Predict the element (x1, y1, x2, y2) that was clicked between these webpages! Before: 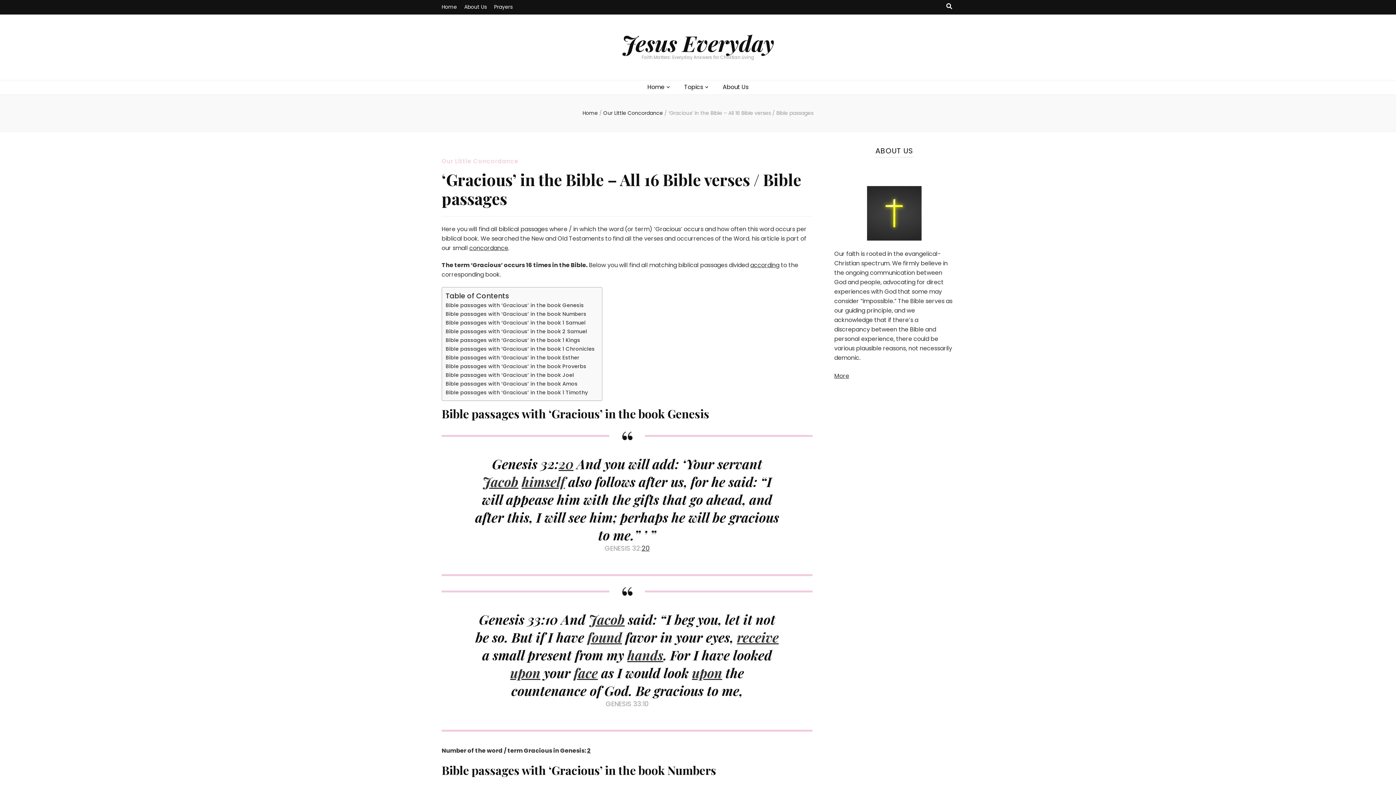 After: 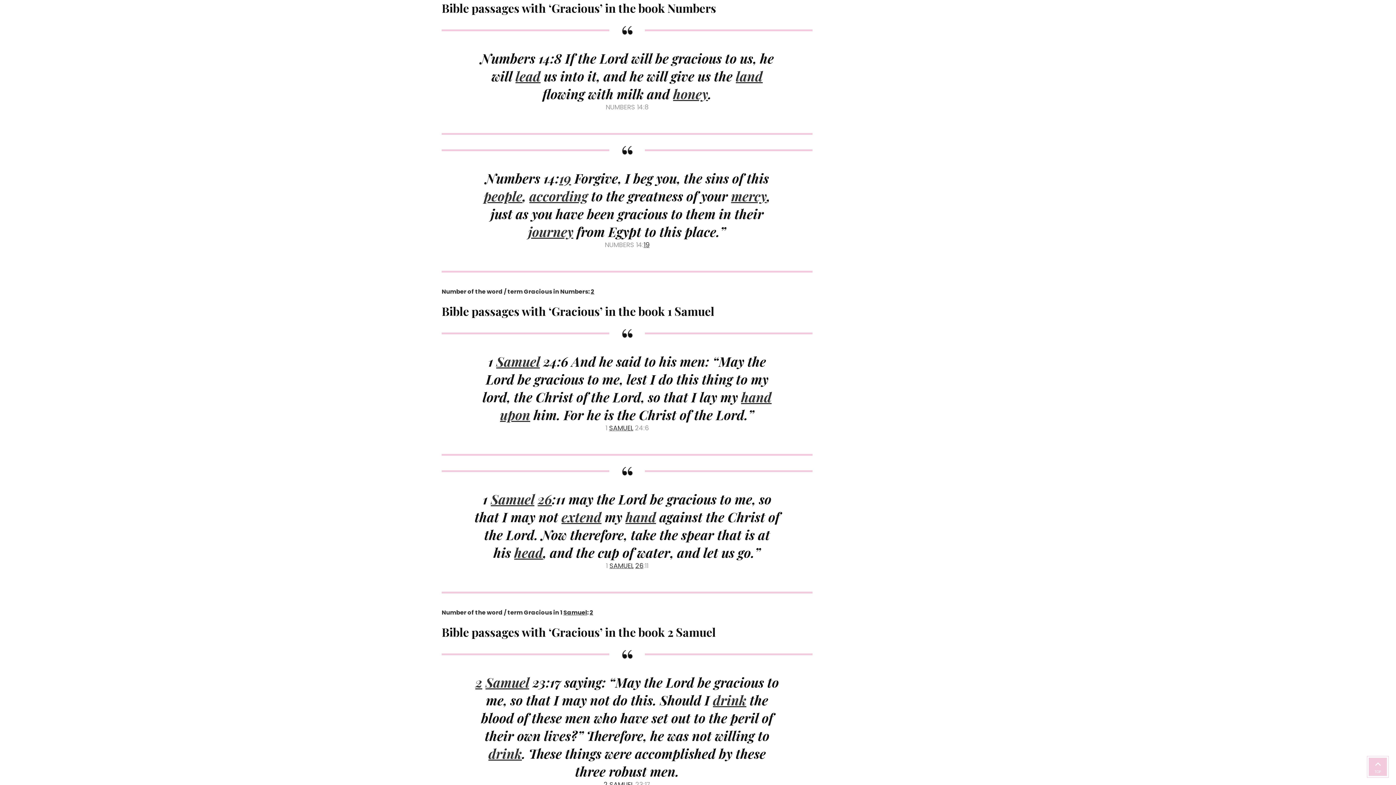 Action: label: Bible passages with ‘Gracious’ in the book Numbers bbox: (445, 310, 586, 318)